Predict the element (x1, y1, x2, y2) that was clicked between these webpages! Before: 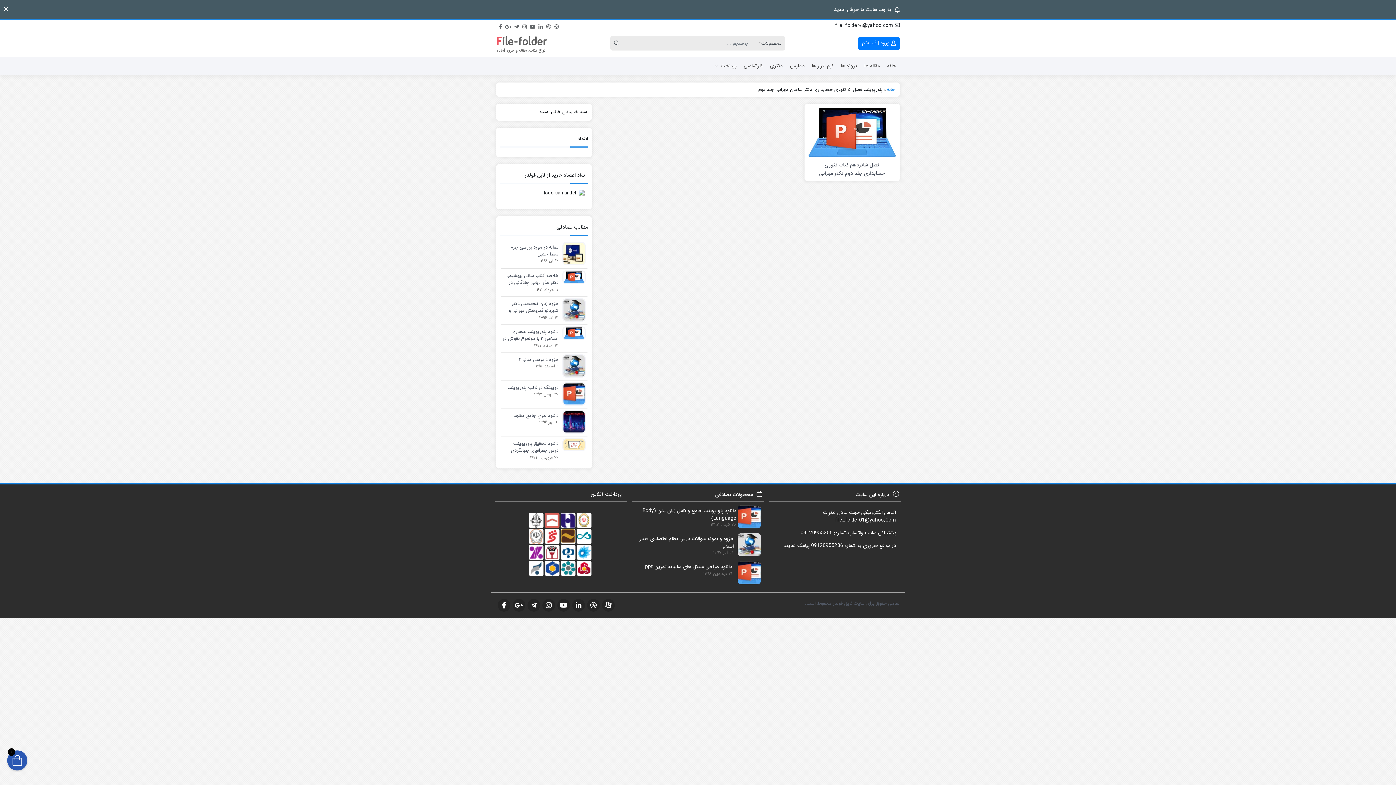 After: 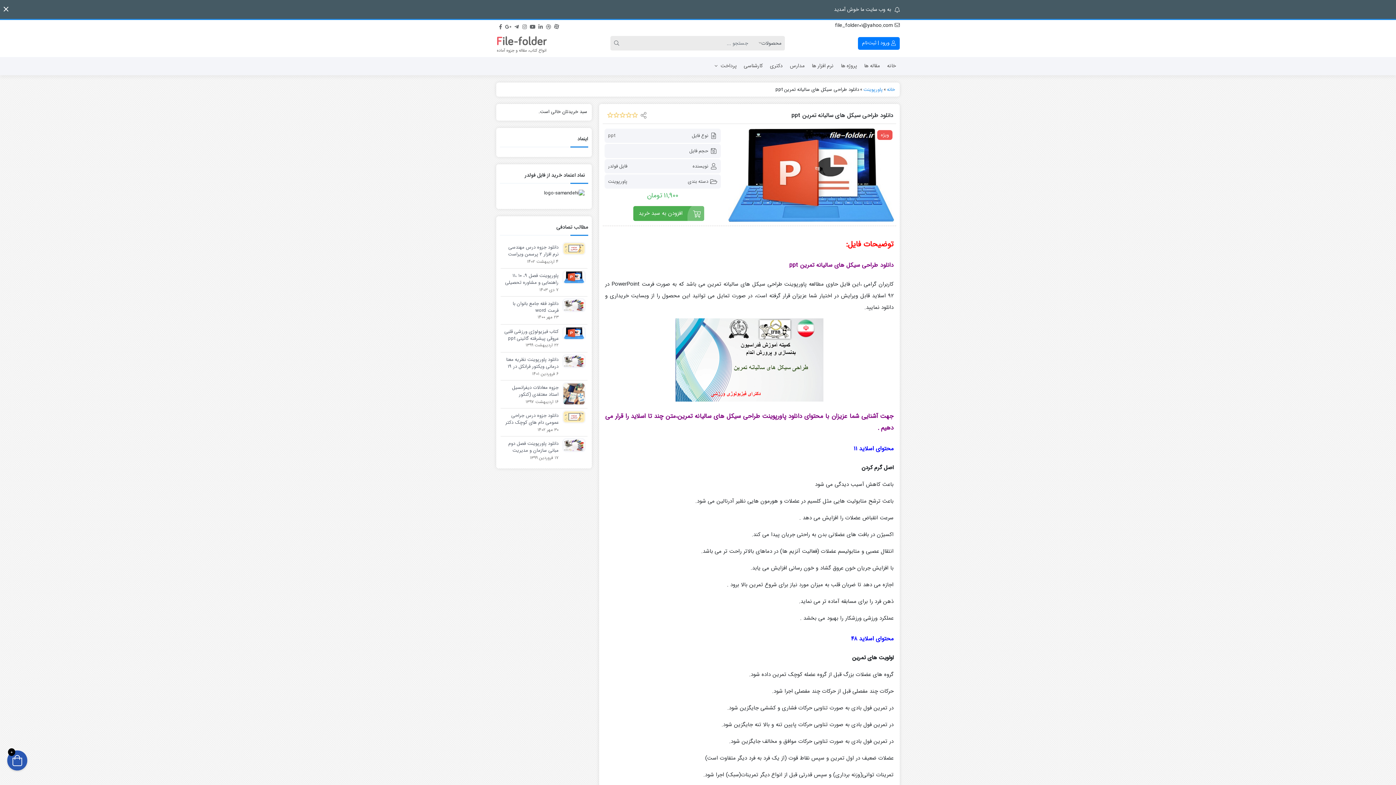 Action: bbox: (732, 568, 761, 576)